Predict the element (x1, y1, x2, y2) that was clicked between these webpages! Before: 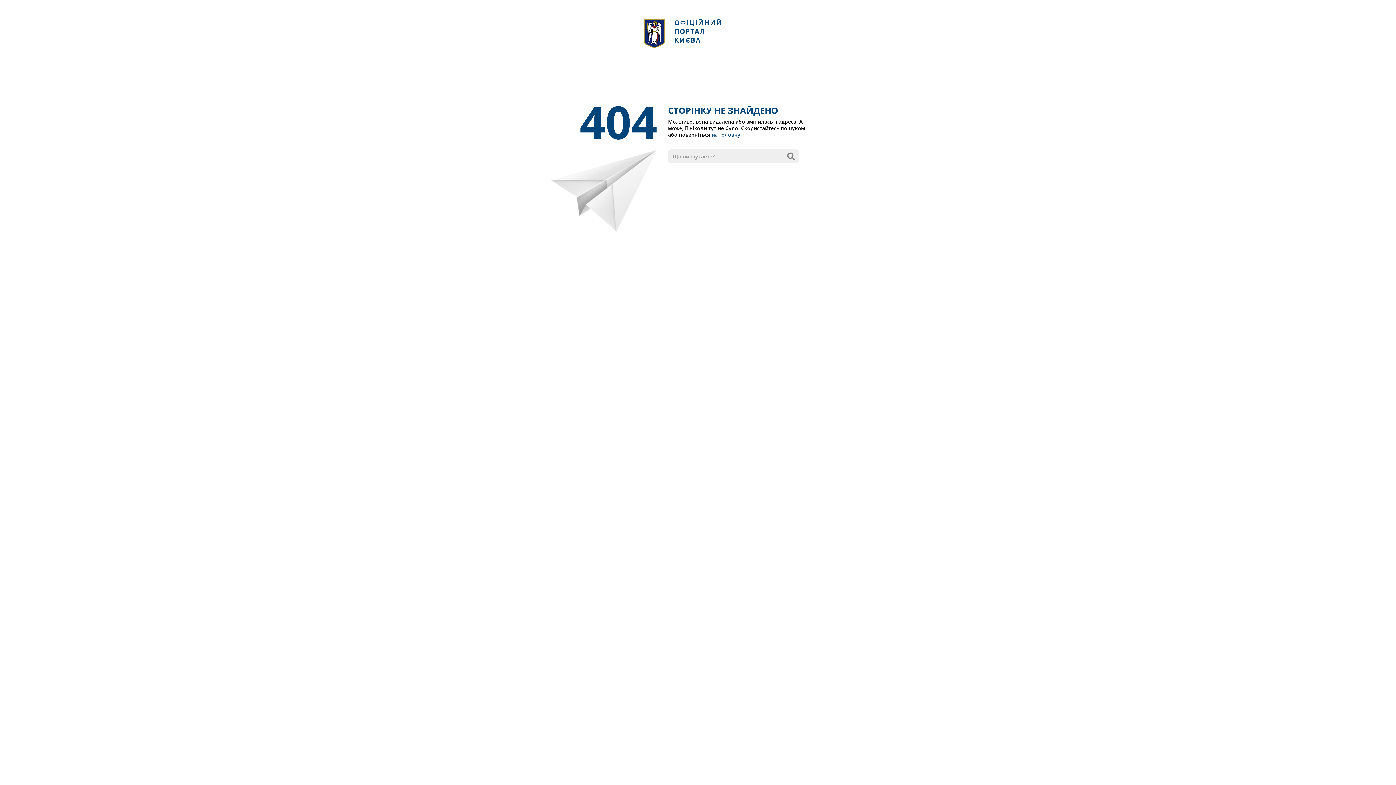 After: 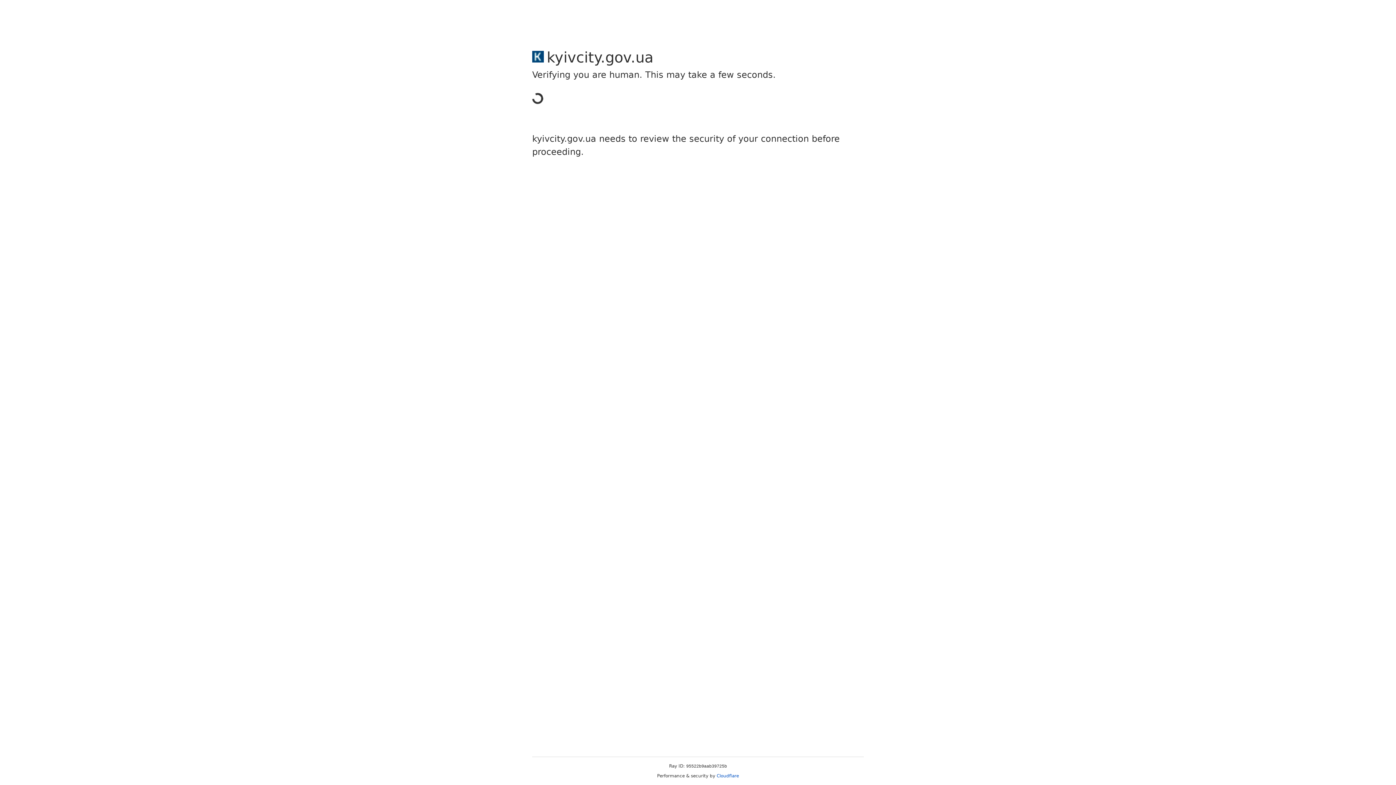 Action: label: ОФІЦІЙНИЙ
ПОРТАЛ
КИЄВА bbox: (643, 18, 752, 44)